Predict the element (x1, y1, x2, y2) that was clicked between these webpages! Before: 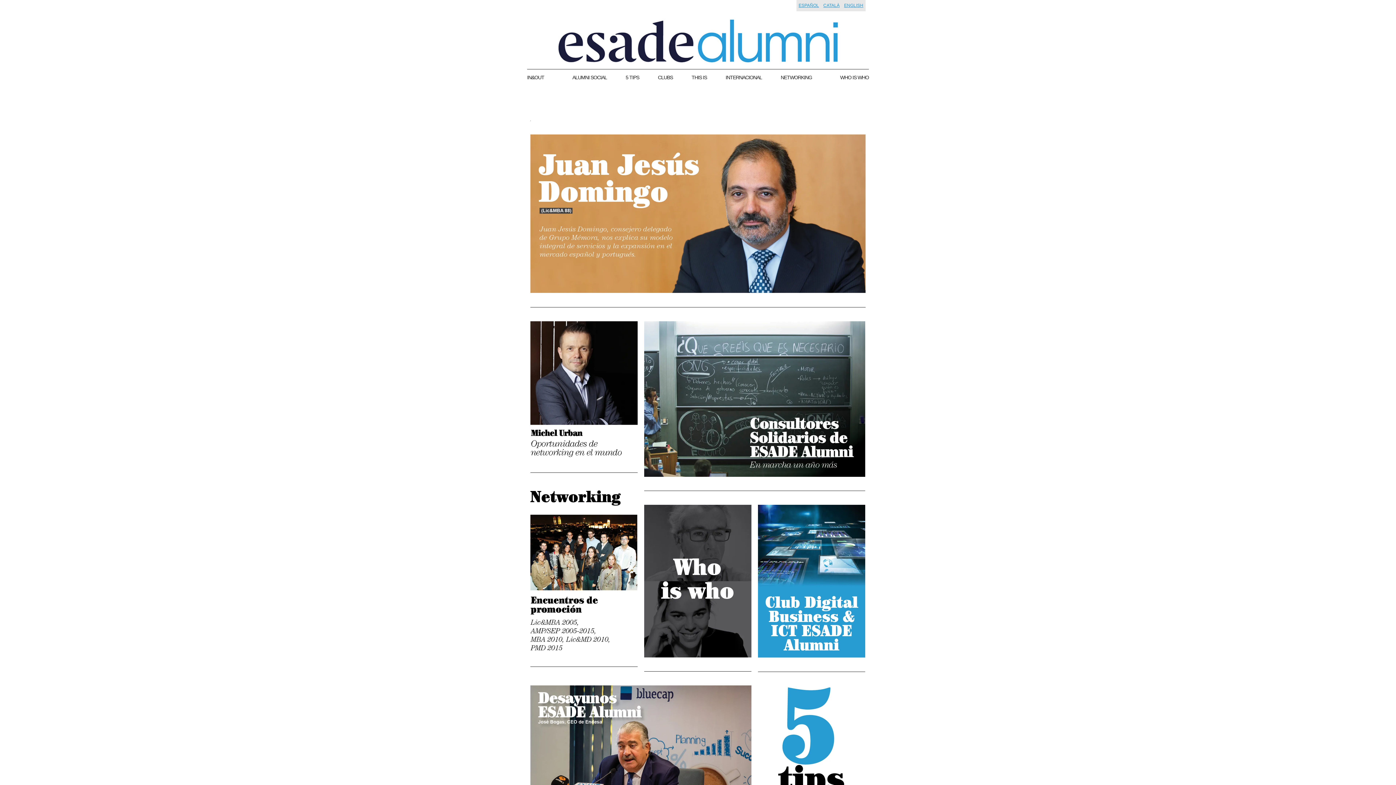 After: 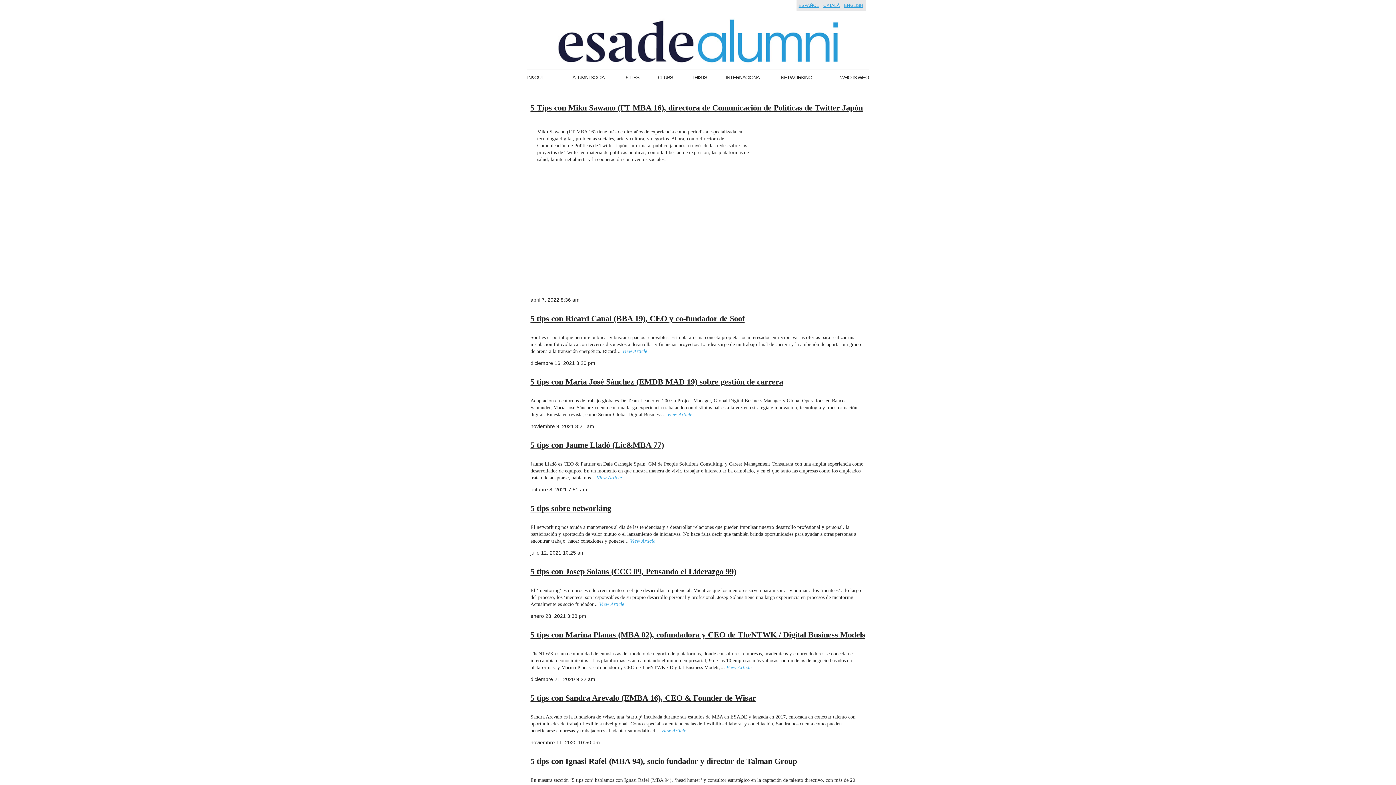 Action: bbox: (625, 74, 639, 80) label: 5 TIPS